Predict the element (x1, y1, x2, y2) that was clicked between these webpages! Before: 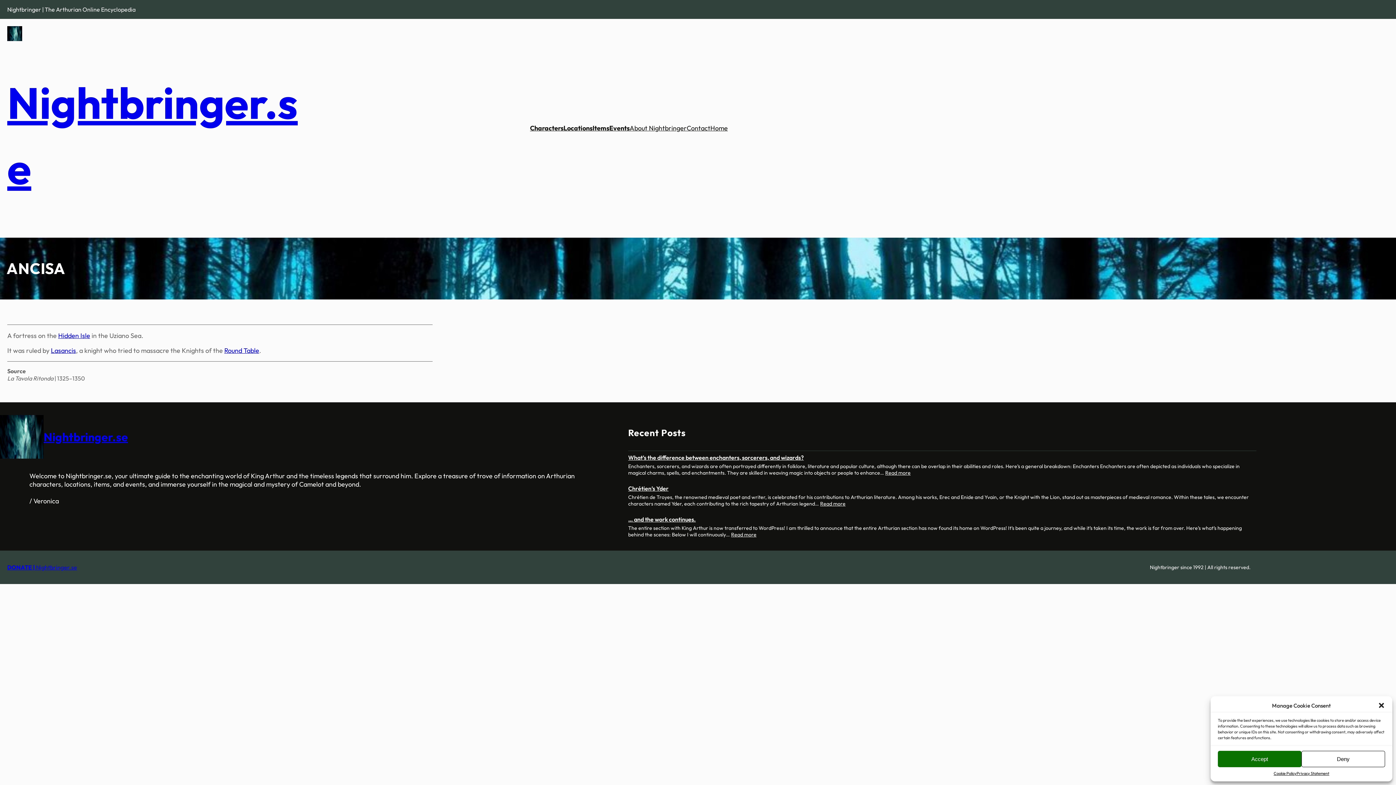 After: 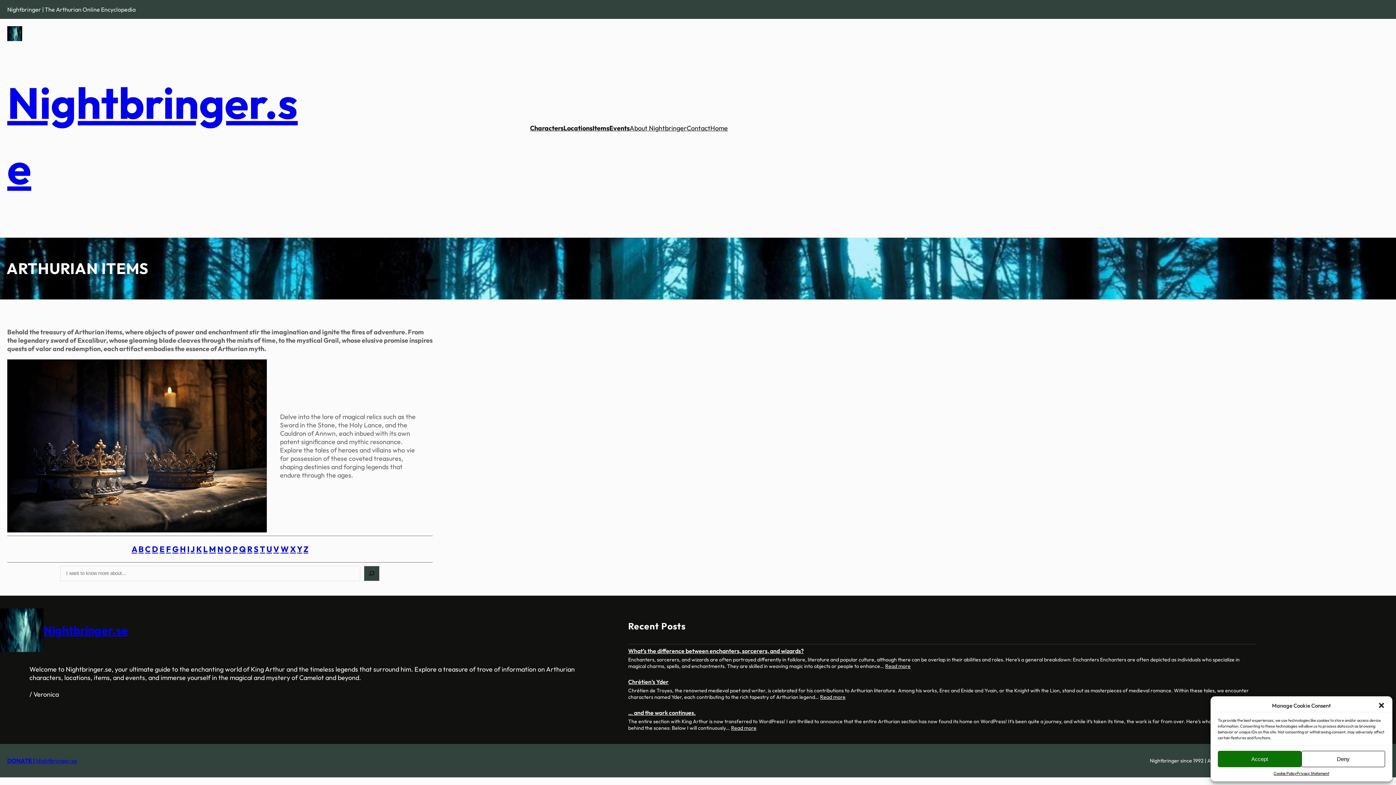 Action: label: Items bbox: (592, 124, 609, 132)